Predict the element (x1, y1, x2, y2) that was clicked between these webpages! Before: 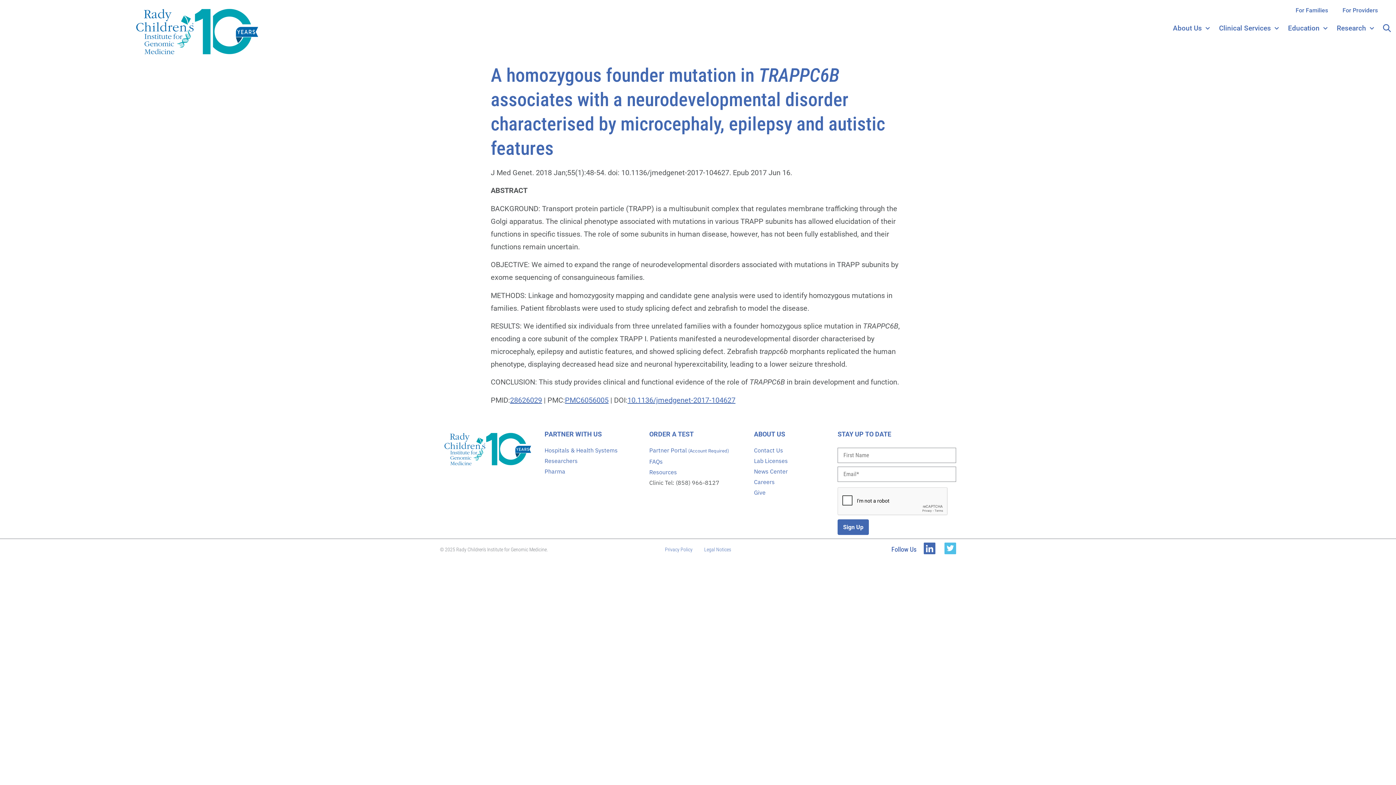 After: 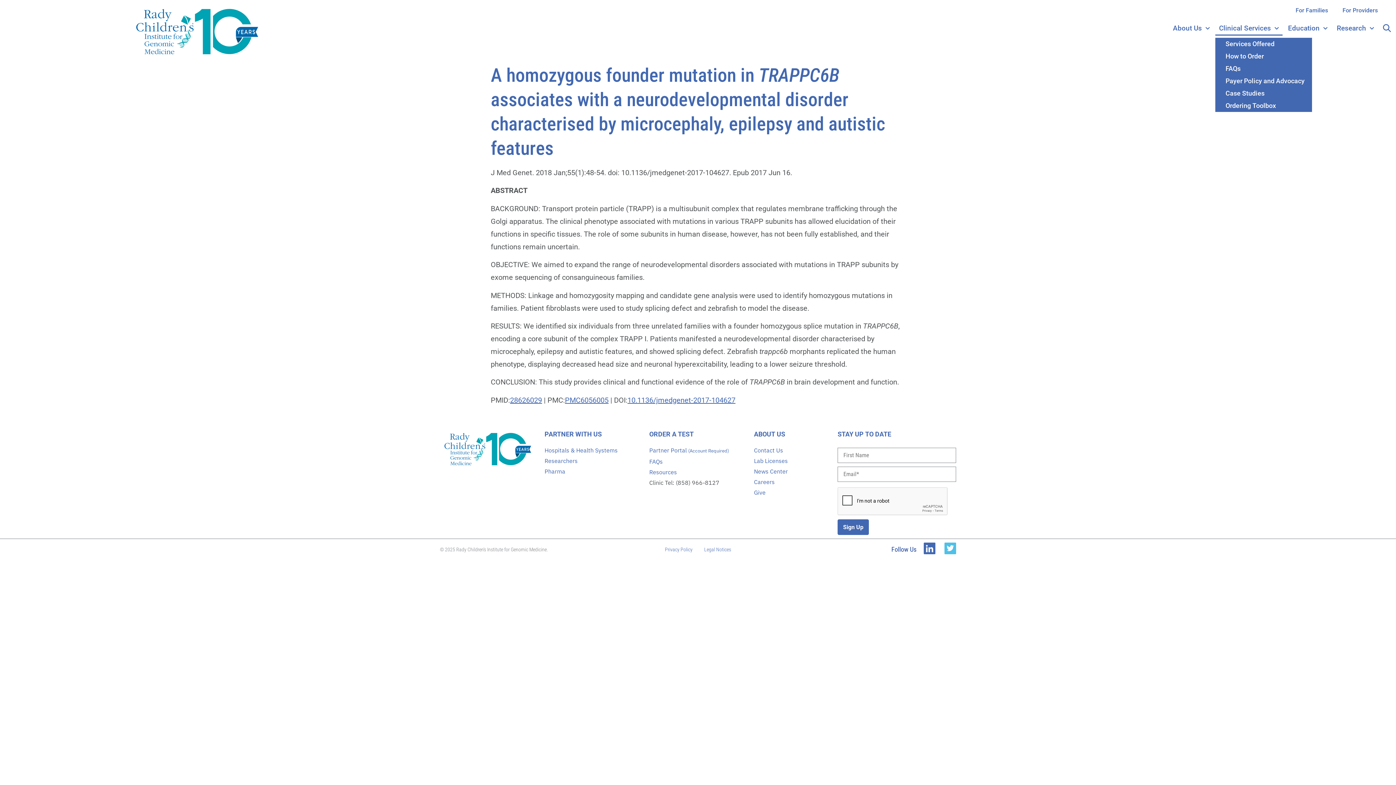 Action: label: Clinical Services bbox: (1215, 18, 1282, 37)